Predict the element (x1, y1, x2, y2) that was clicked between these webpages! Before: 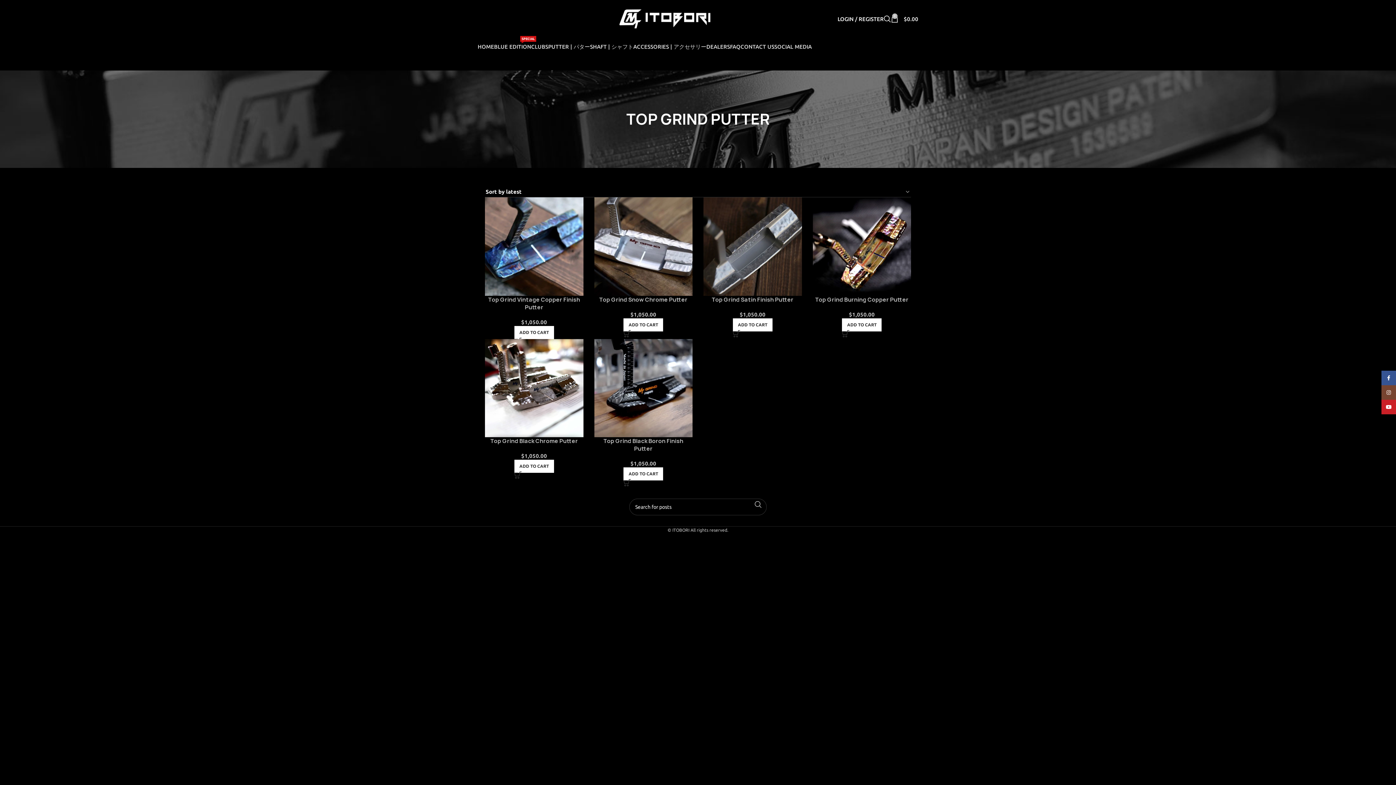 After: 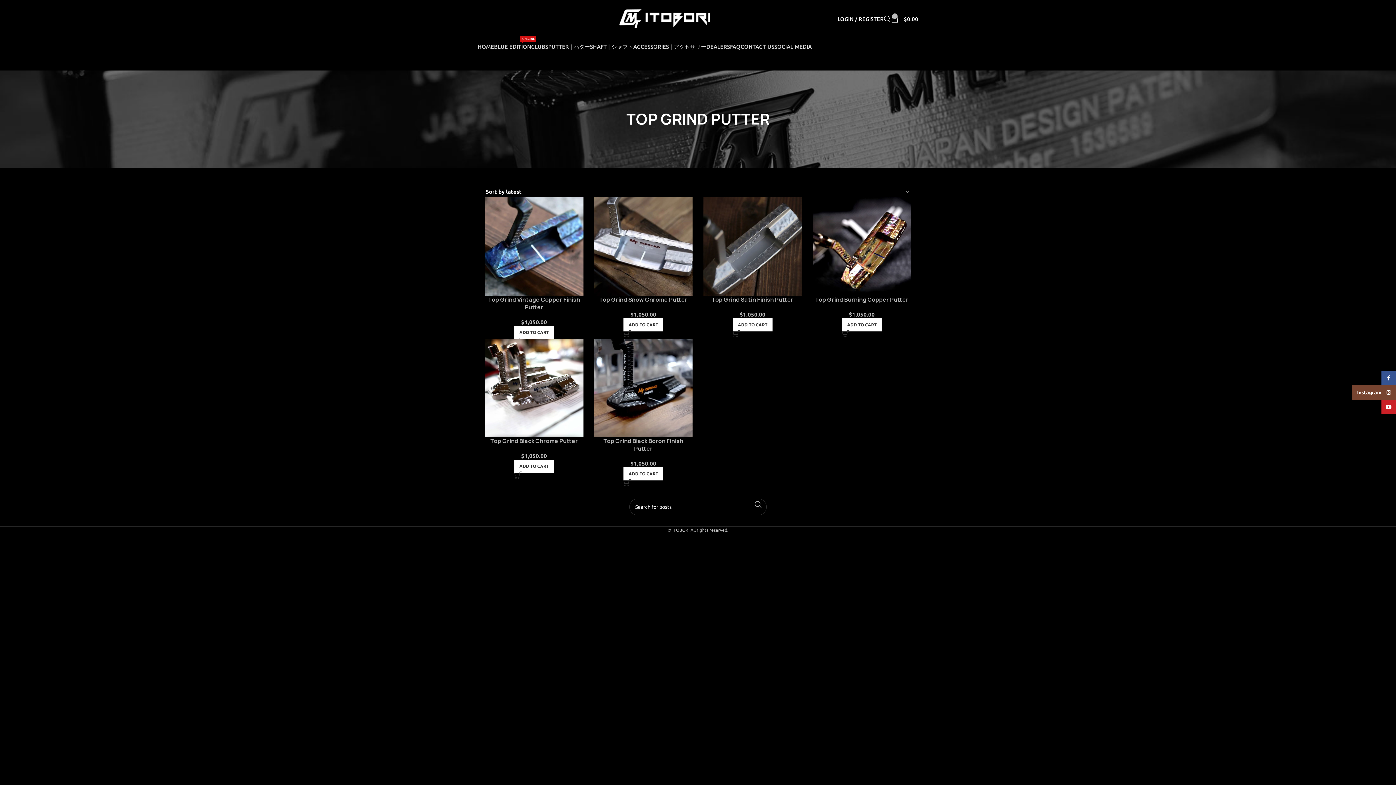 Action: label: Instagram social link bbox: (1381, 385, 1396, 400)